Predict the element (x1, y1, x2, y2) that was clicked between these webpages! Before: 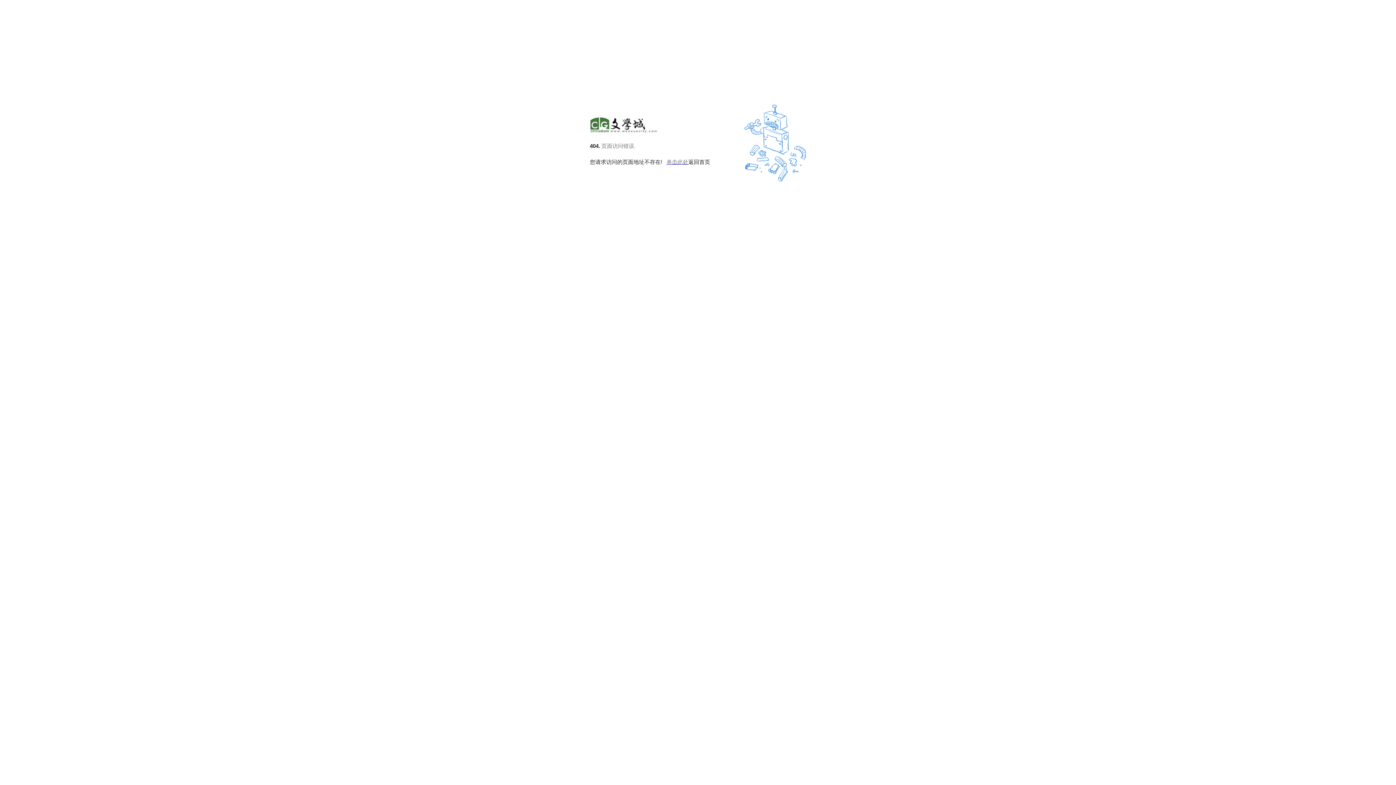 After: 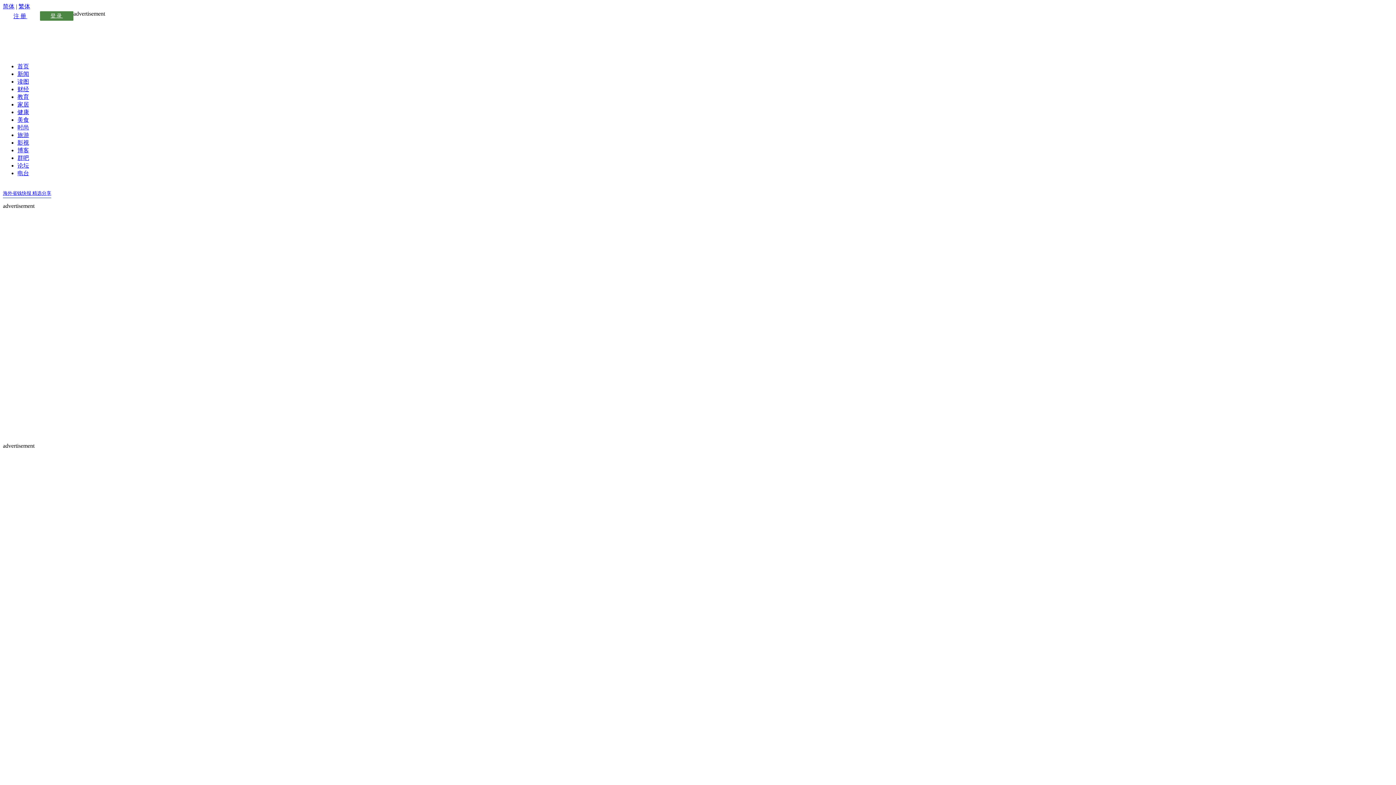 Action: bbox: (666, 158, 688, 164) label: 单击此处